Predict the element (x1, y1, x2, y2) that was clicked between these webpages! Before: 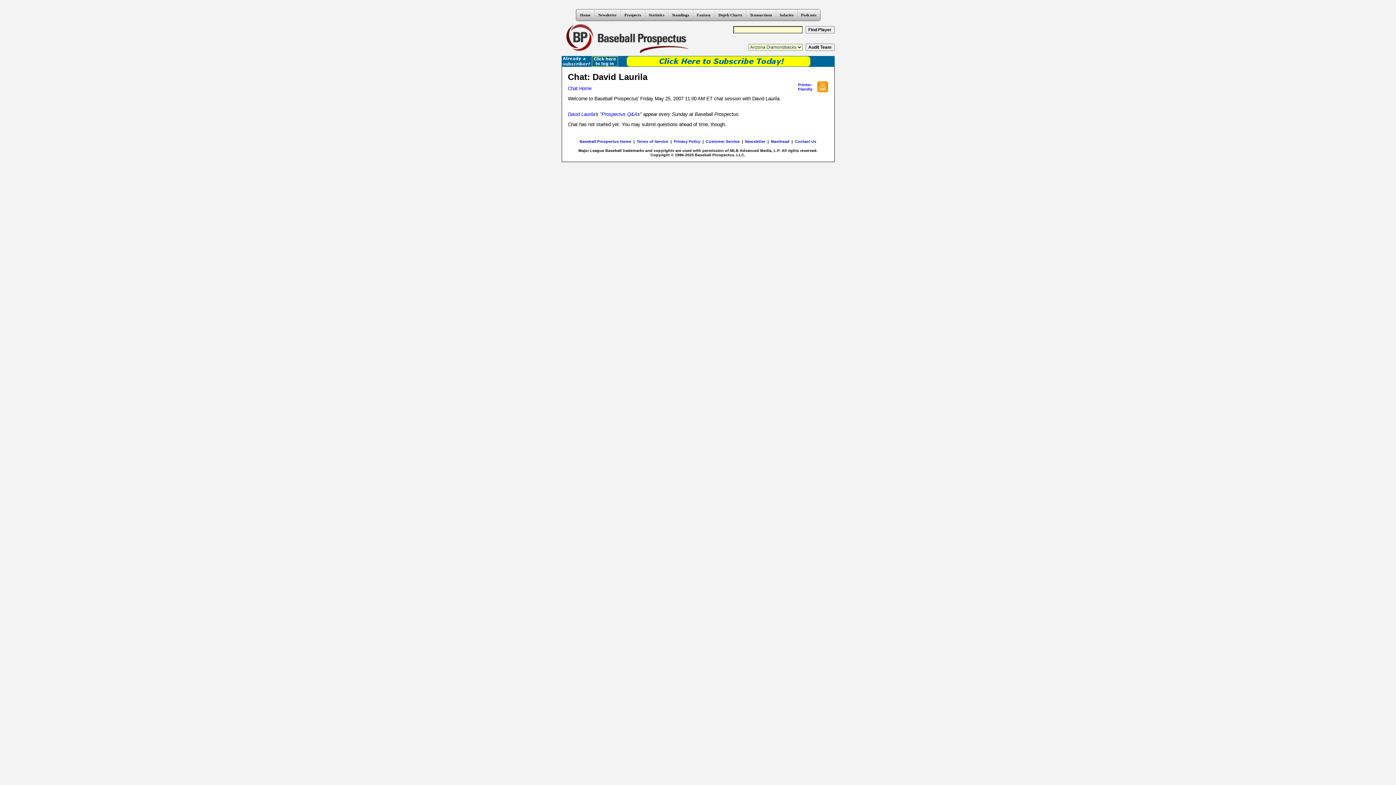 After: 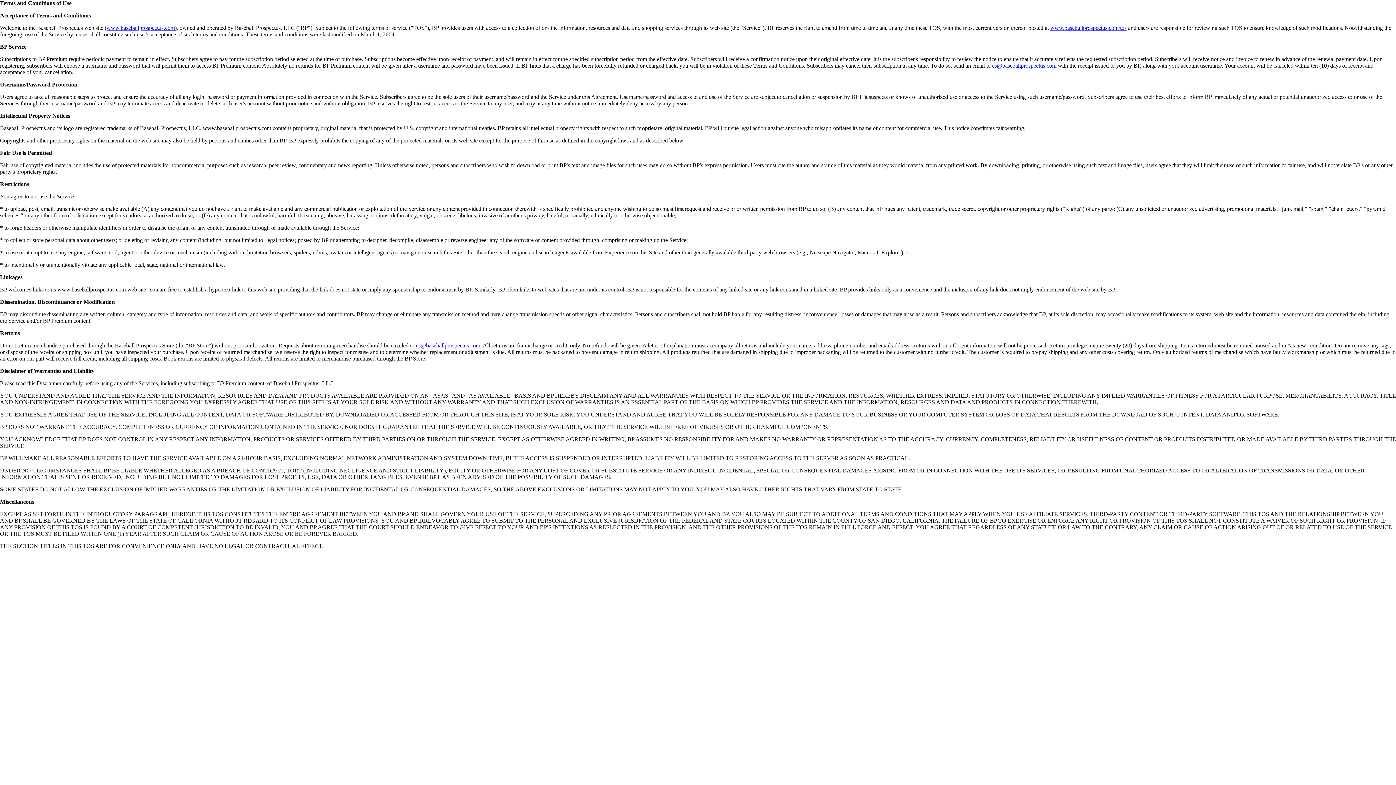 Action: bbox: (636, 139, 668, 143) label: Terms of Service